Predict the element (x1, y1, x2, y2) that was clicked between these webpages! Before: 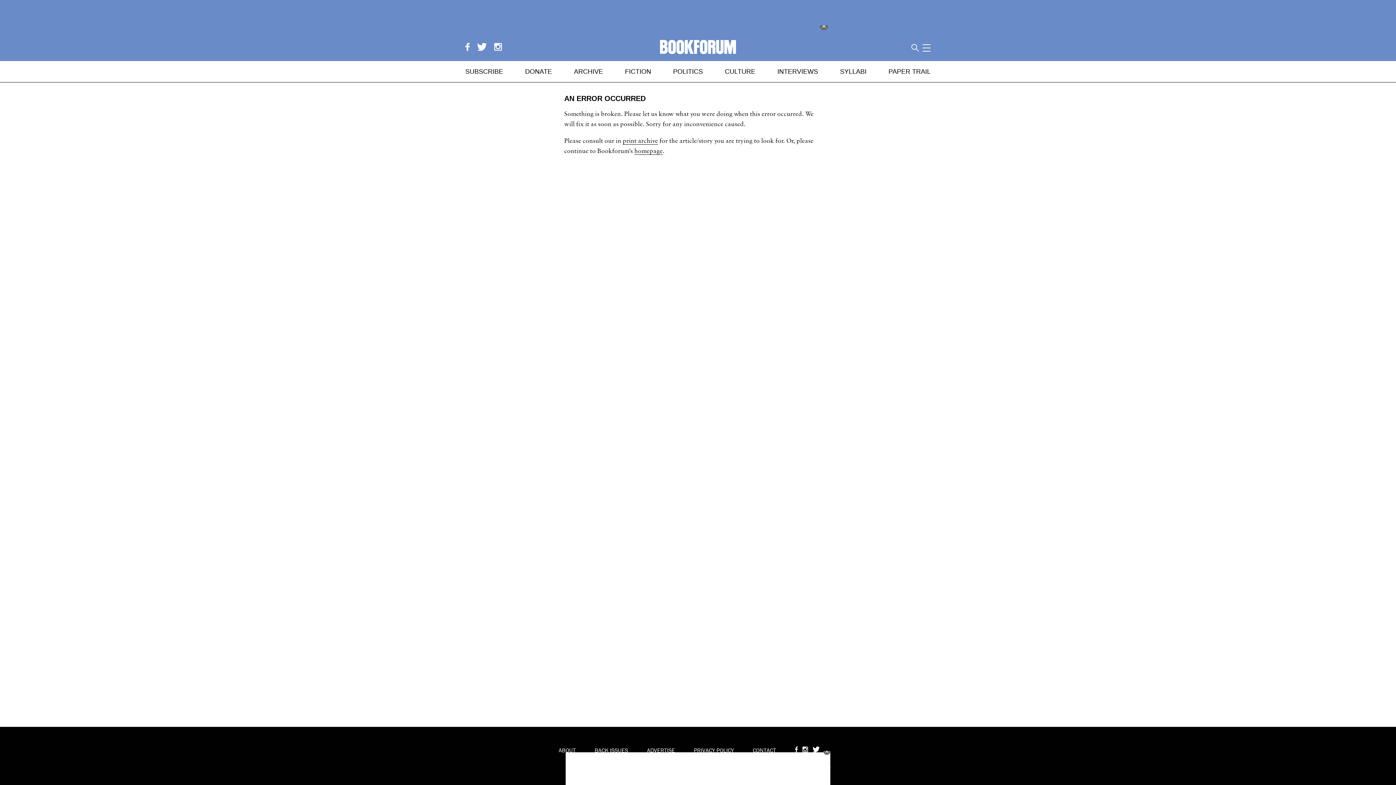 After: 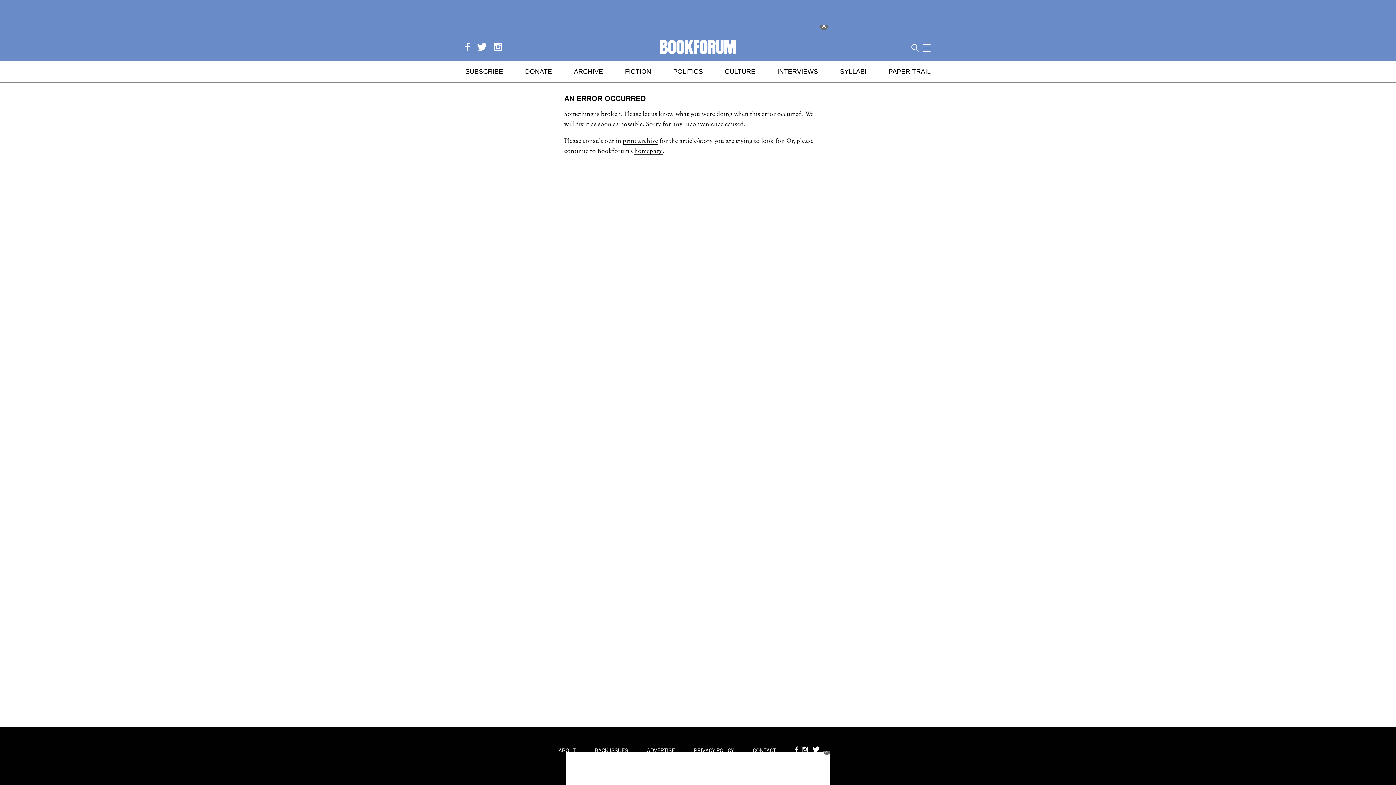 Action: bbox: (465, 13, 475, 20)